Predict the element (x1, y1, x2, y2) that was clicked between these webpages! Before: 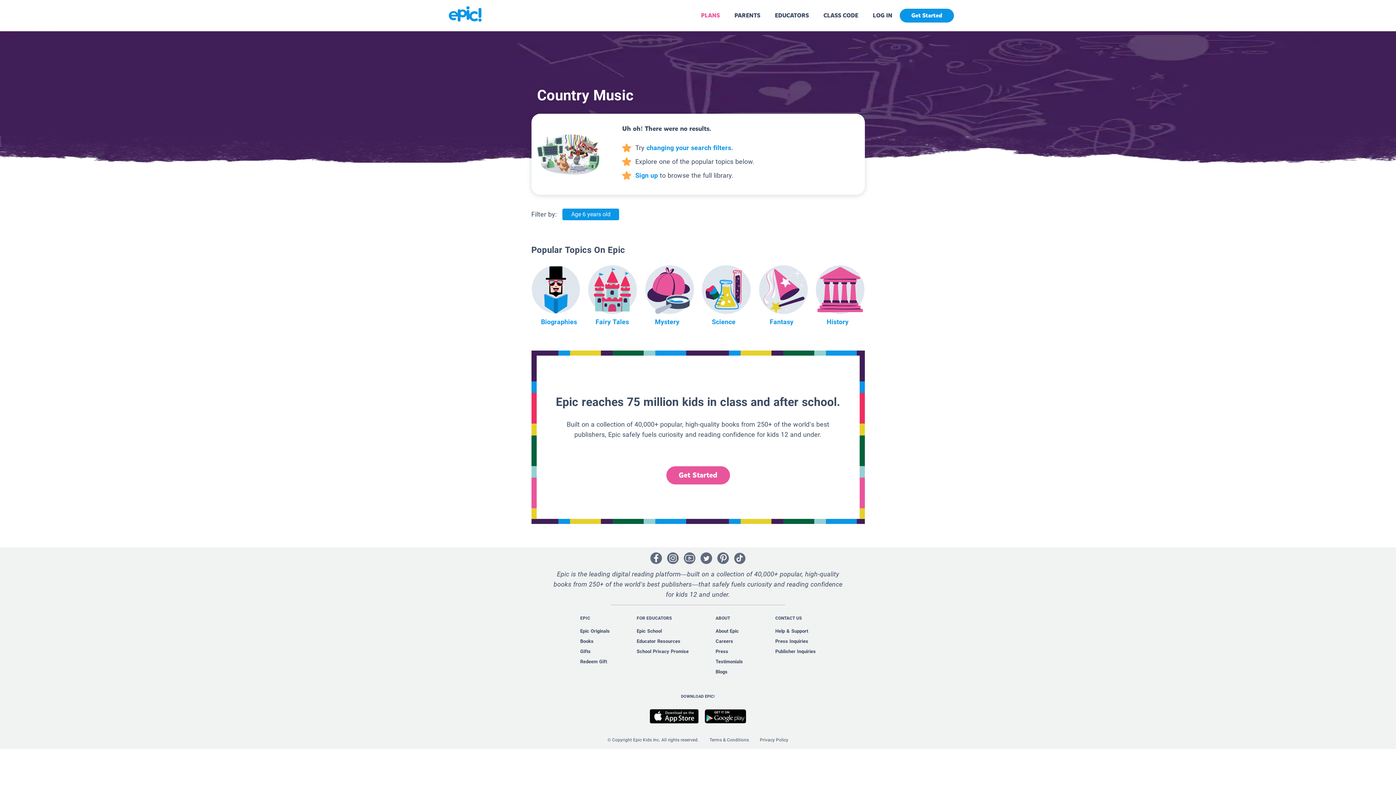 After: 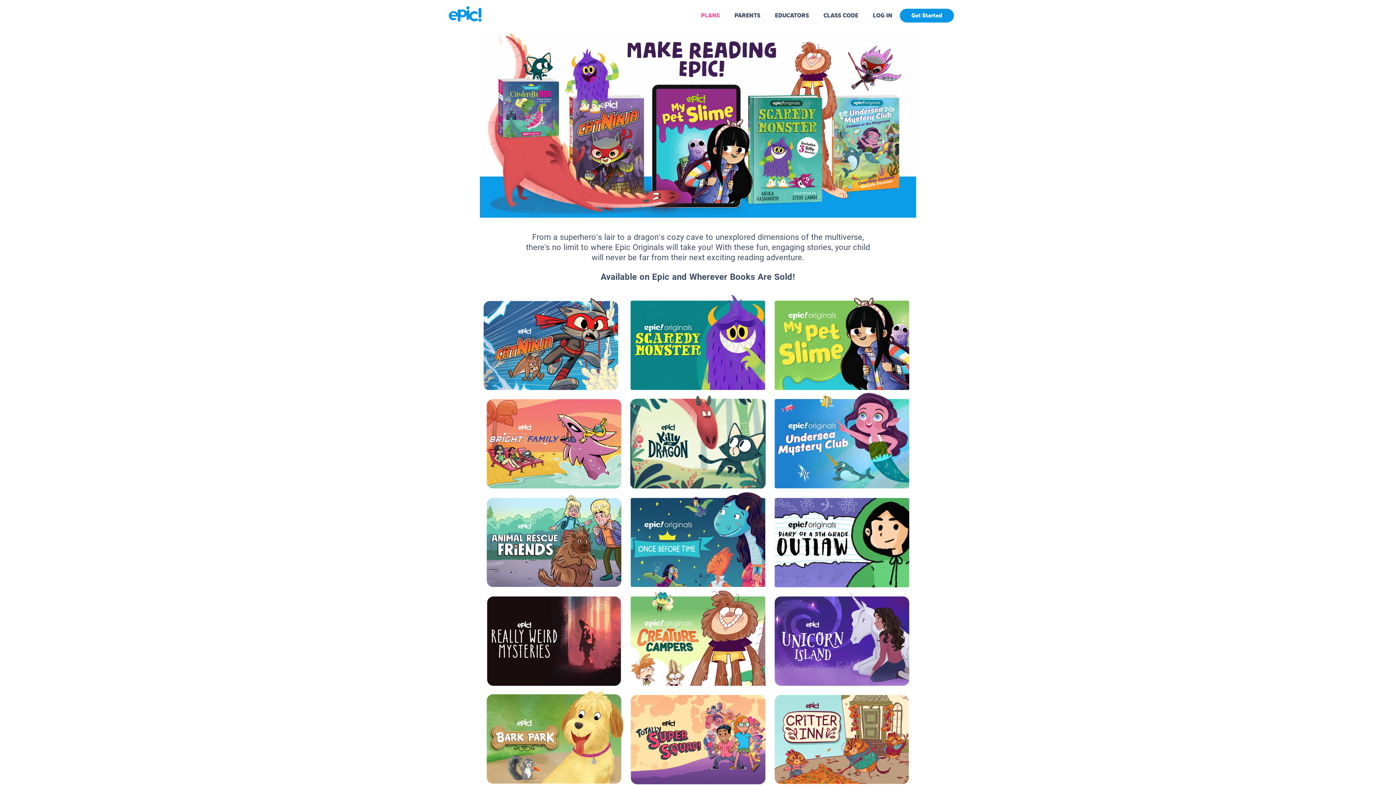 Action: label: Epic Originals bbox: (575, 626, 614, 636)